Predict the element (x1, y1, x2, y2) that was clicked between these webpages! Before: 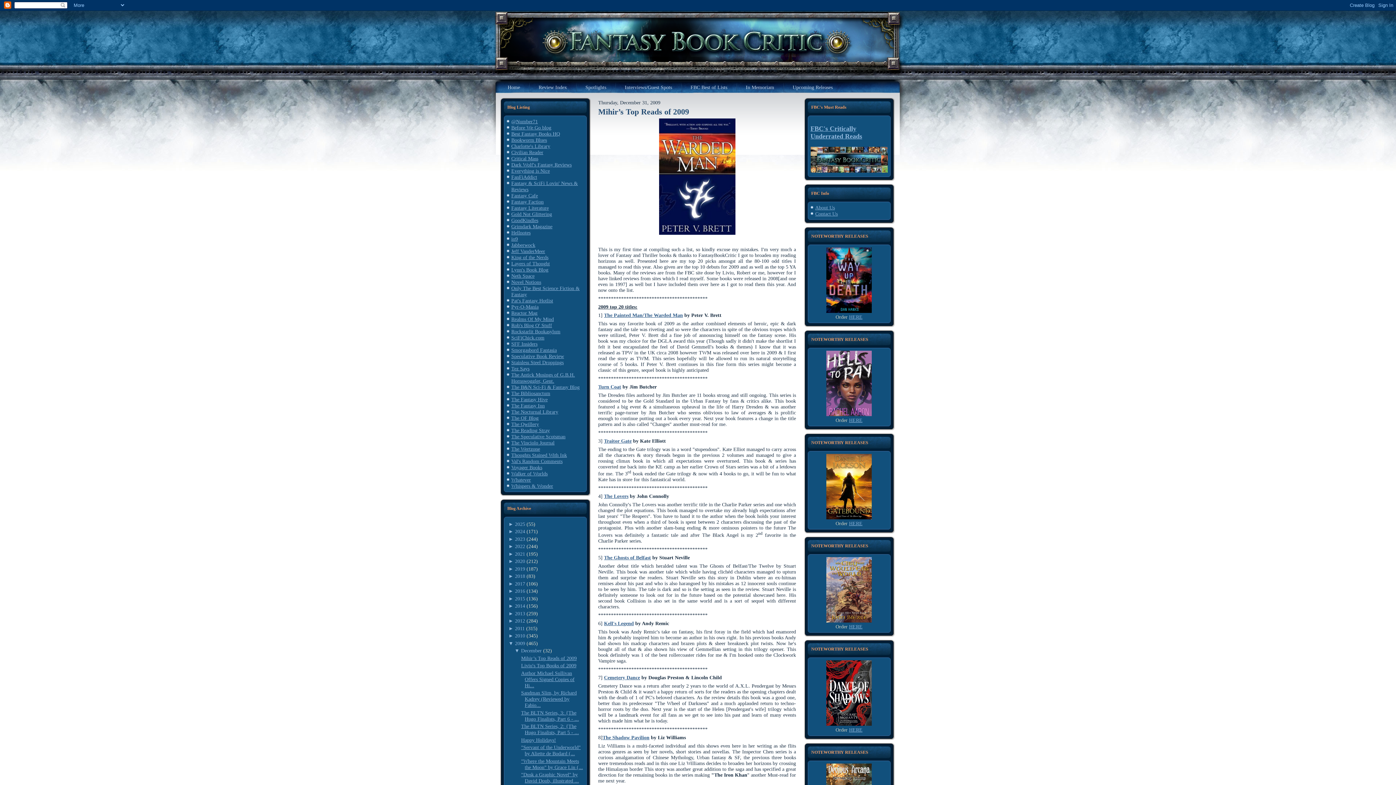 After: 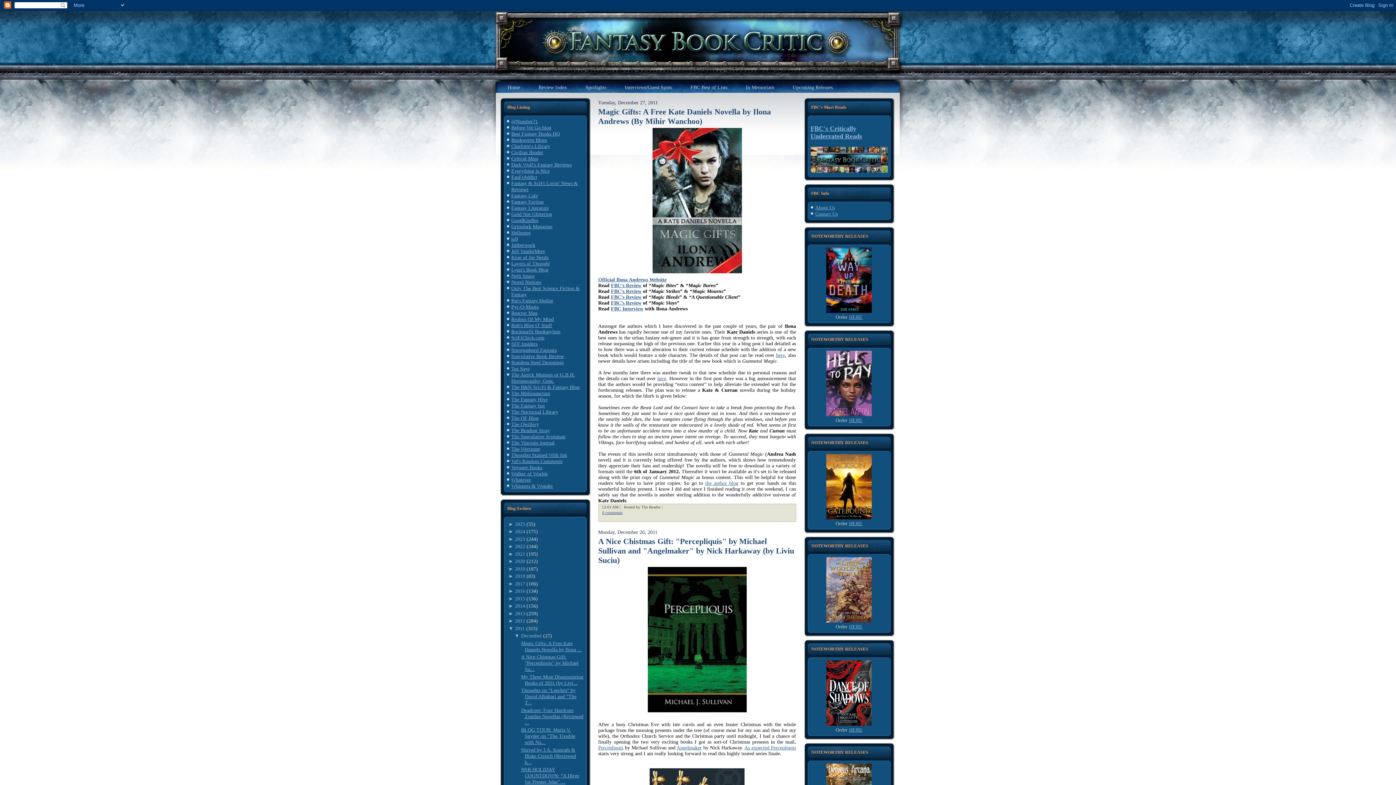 Action: label: 2011 bbox: (515, 626, 524, 631)